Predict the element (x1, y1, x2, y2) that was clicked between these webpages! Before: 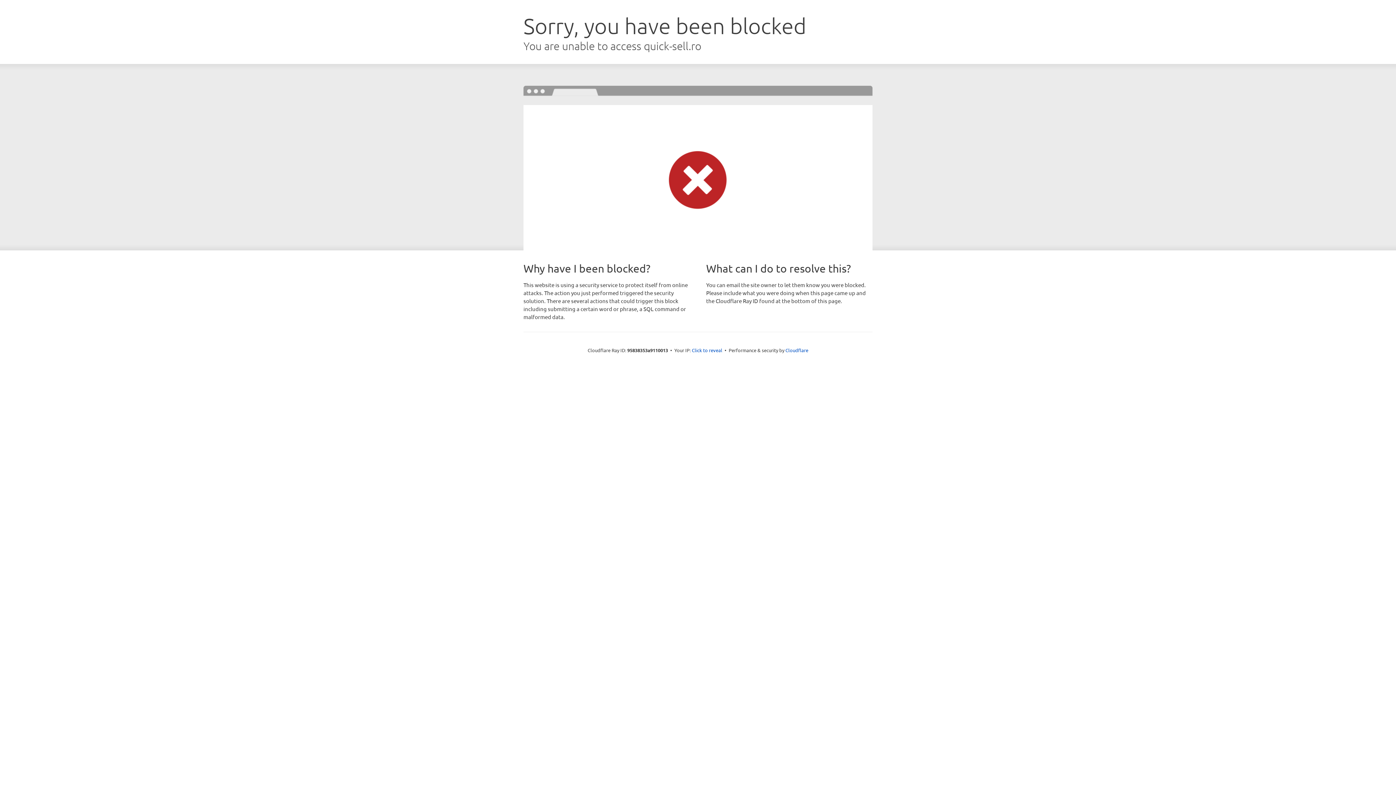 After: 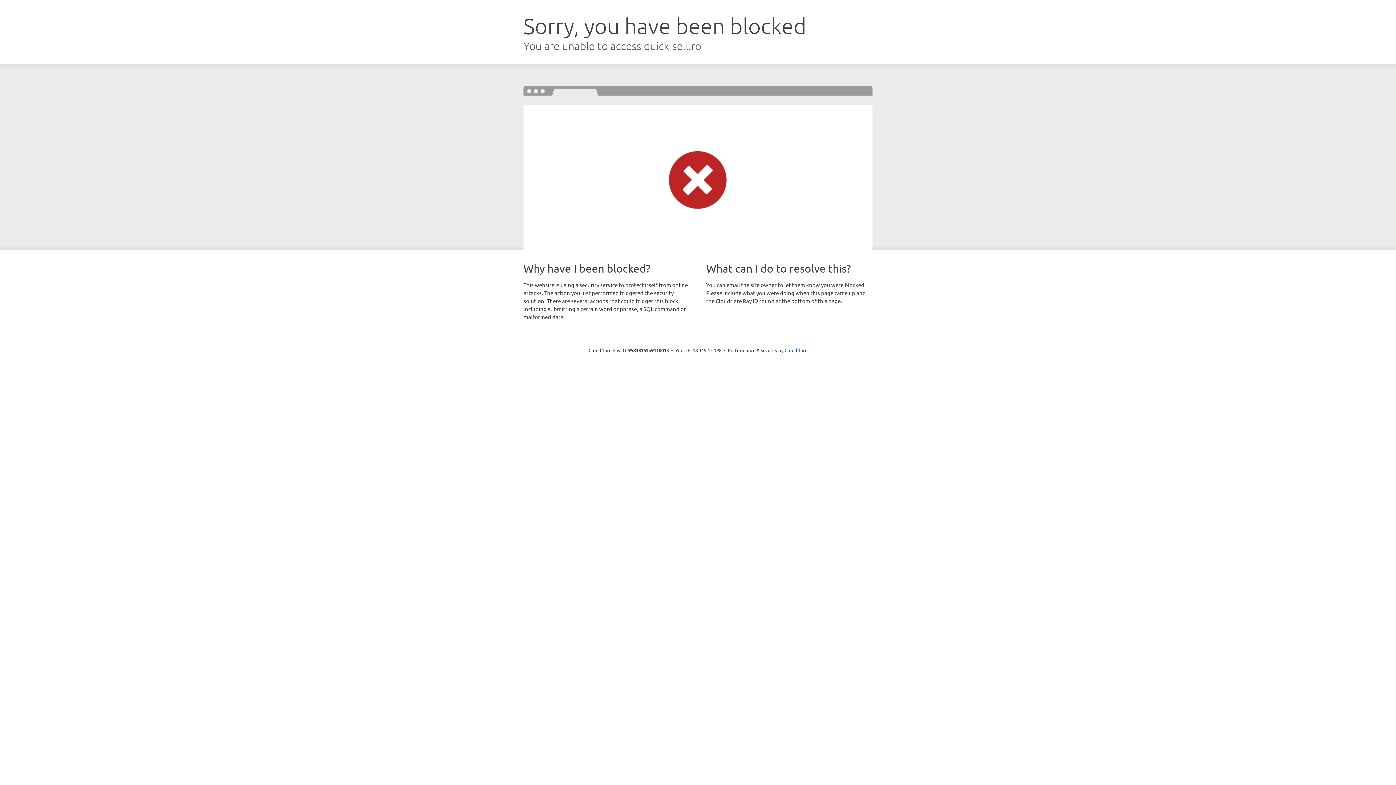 Action: bbox: (692, 346, 722, 353) label: Click to reveal